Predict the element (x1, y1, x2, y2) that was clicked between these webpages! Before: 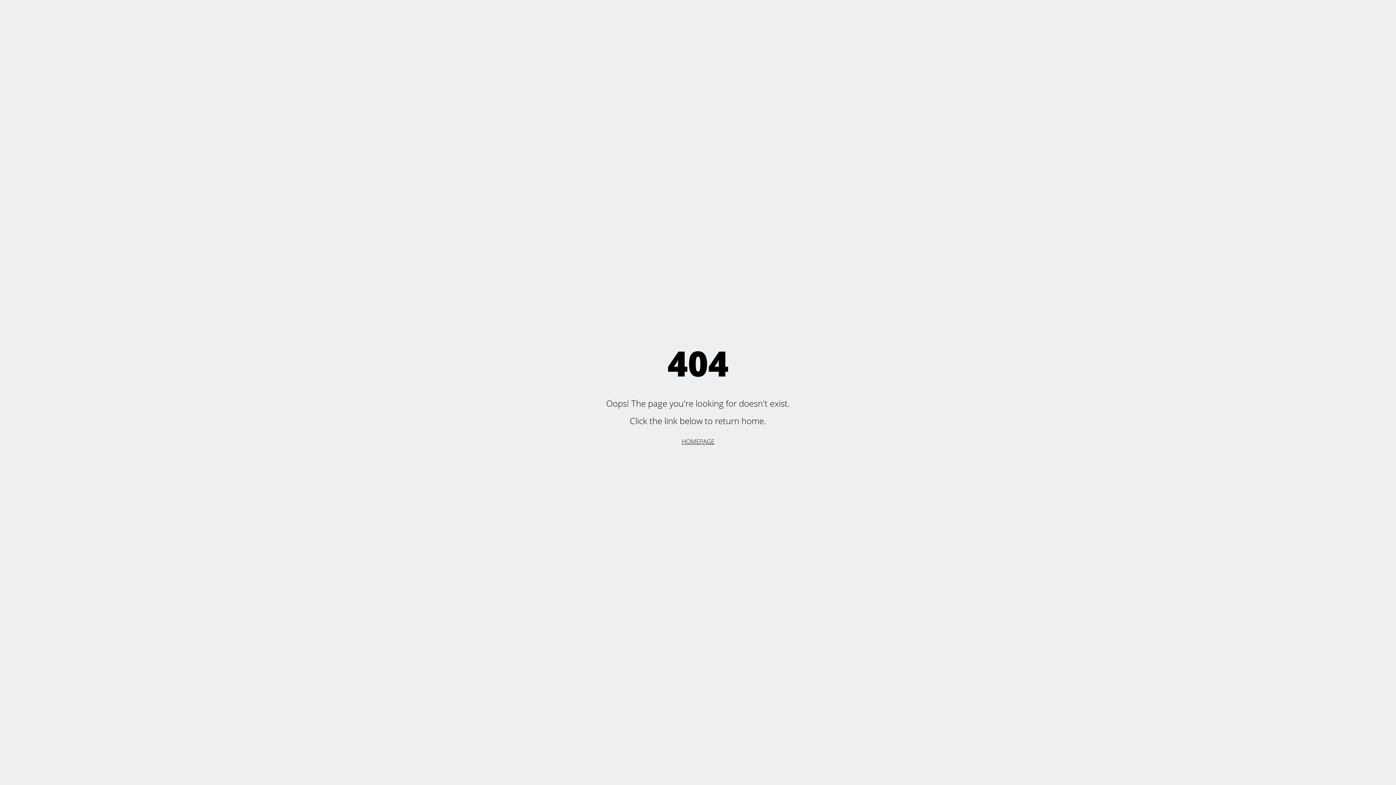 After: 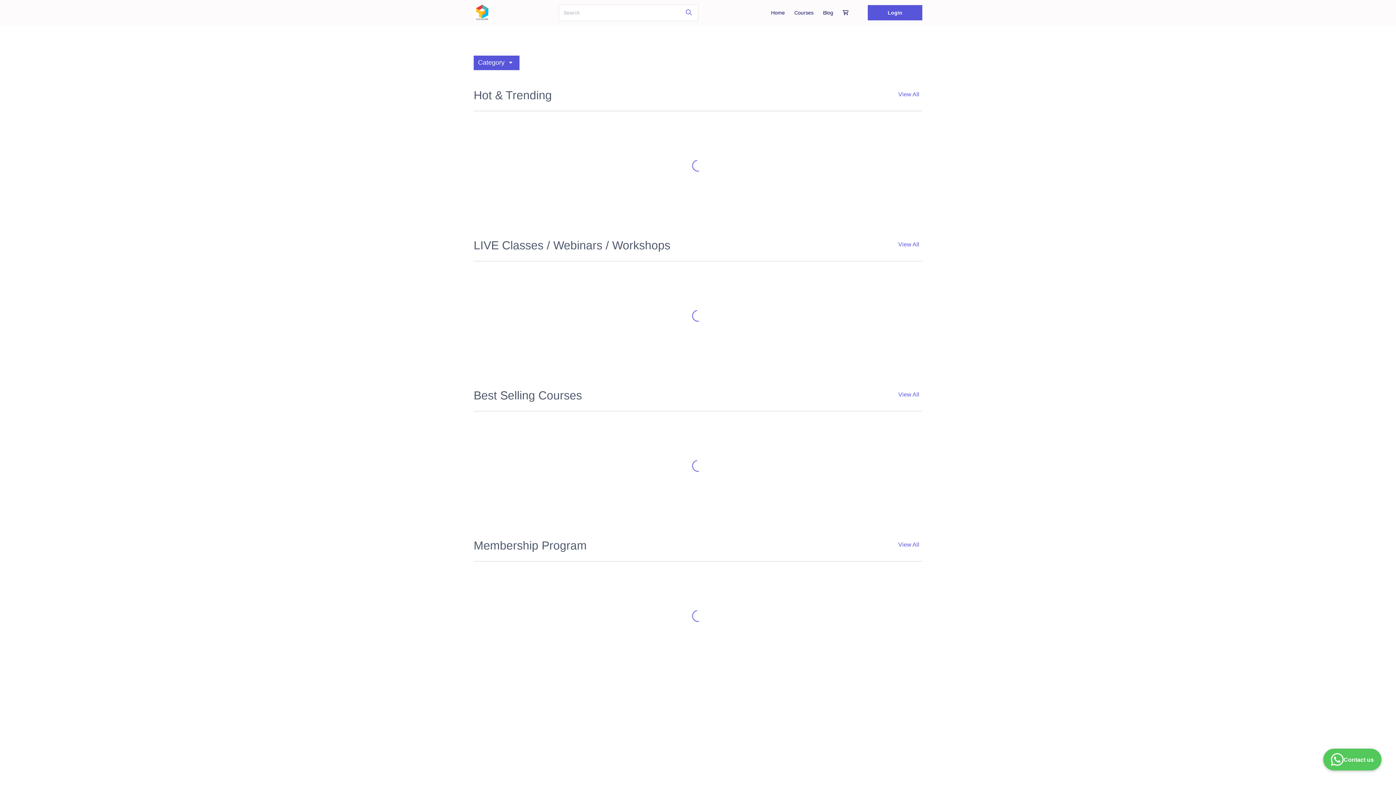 Action: label: HOMEPAGE bbox: (681, 437, 714, 445)